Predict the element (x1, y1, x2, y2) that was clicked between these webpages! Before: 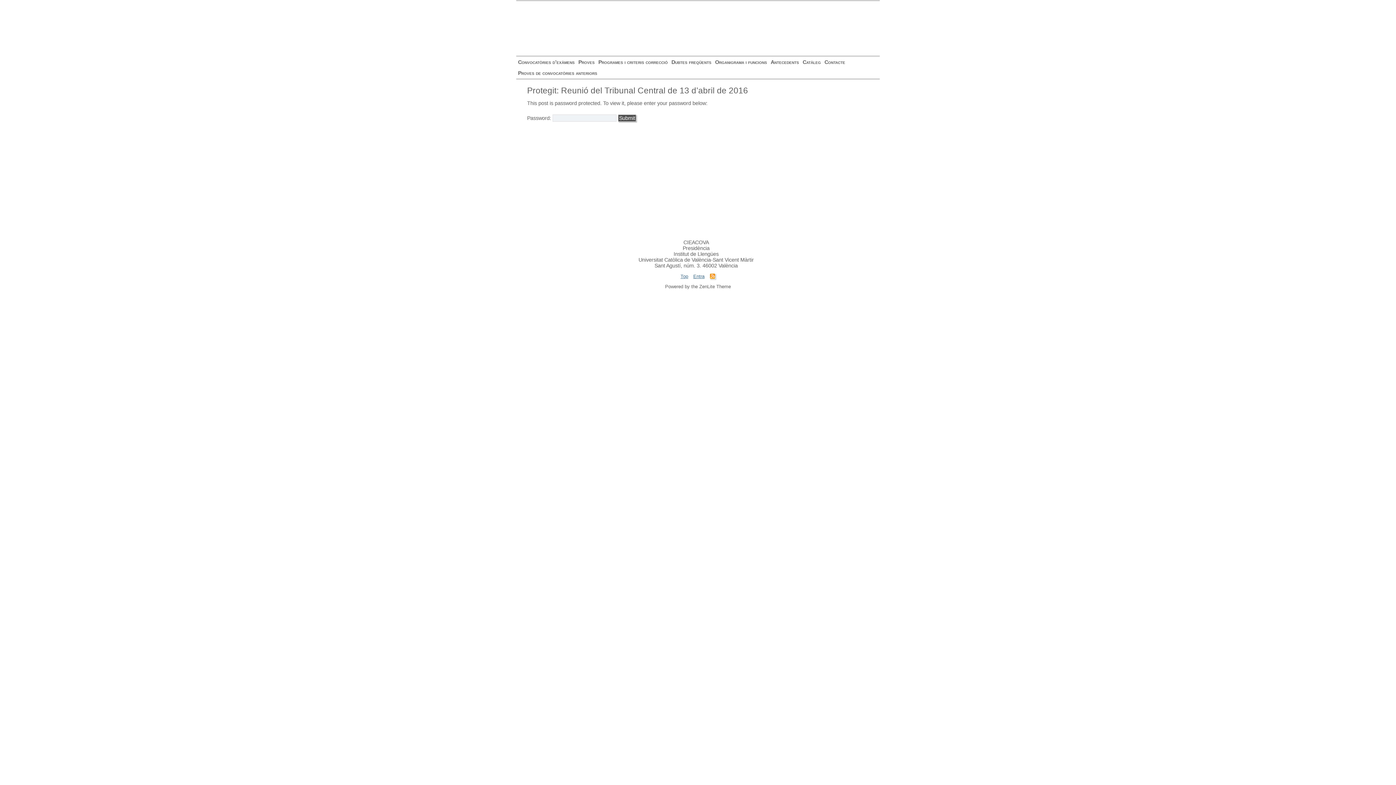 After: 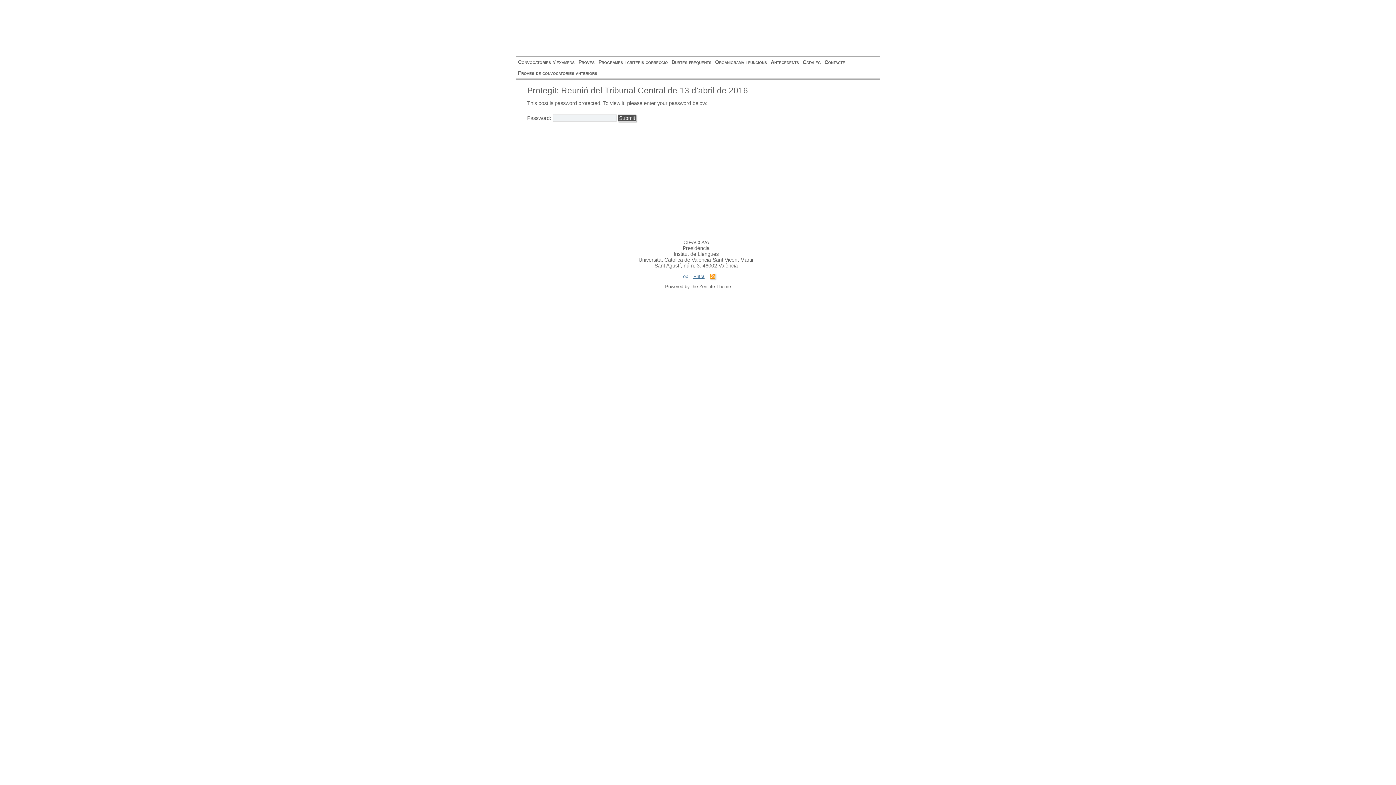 Action: label: Top bbox: (680, 273, 688, 279)